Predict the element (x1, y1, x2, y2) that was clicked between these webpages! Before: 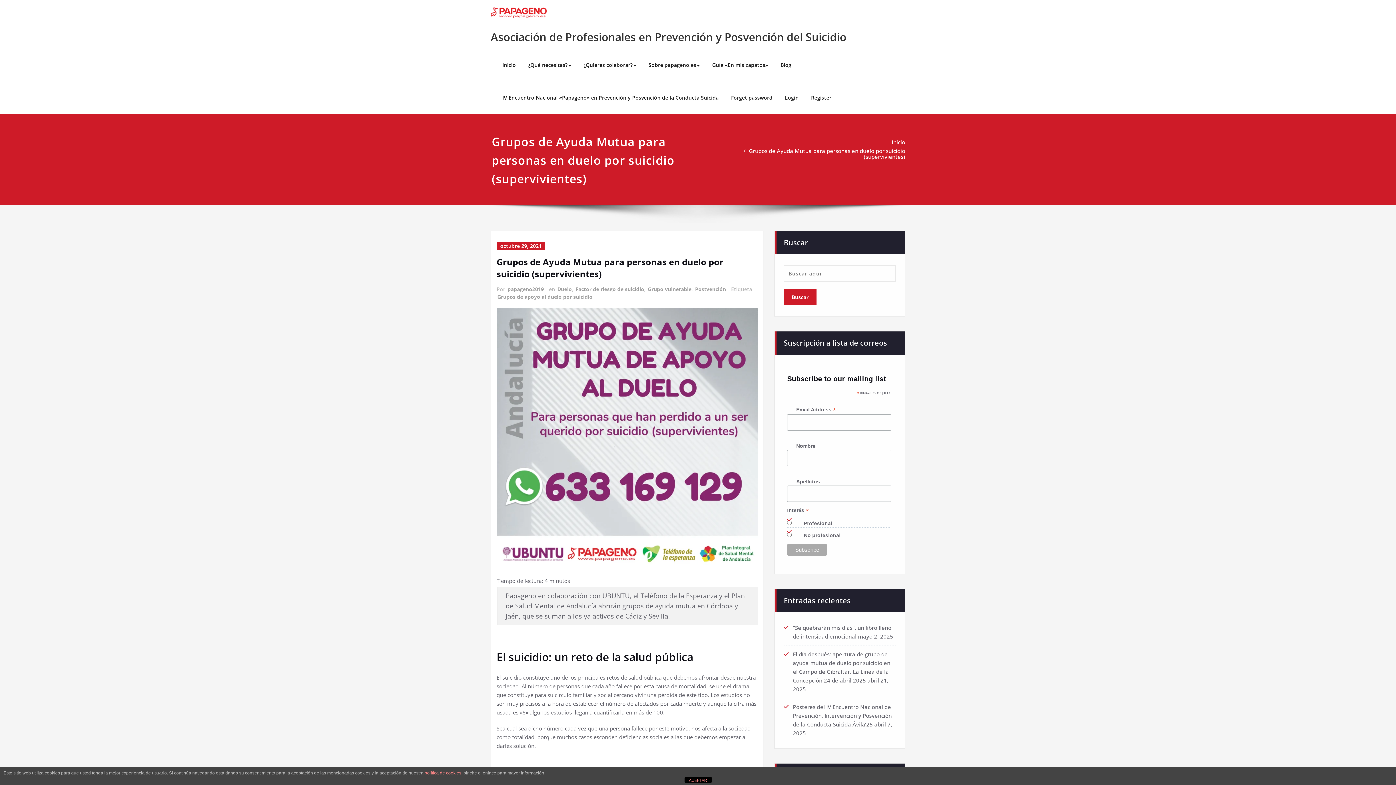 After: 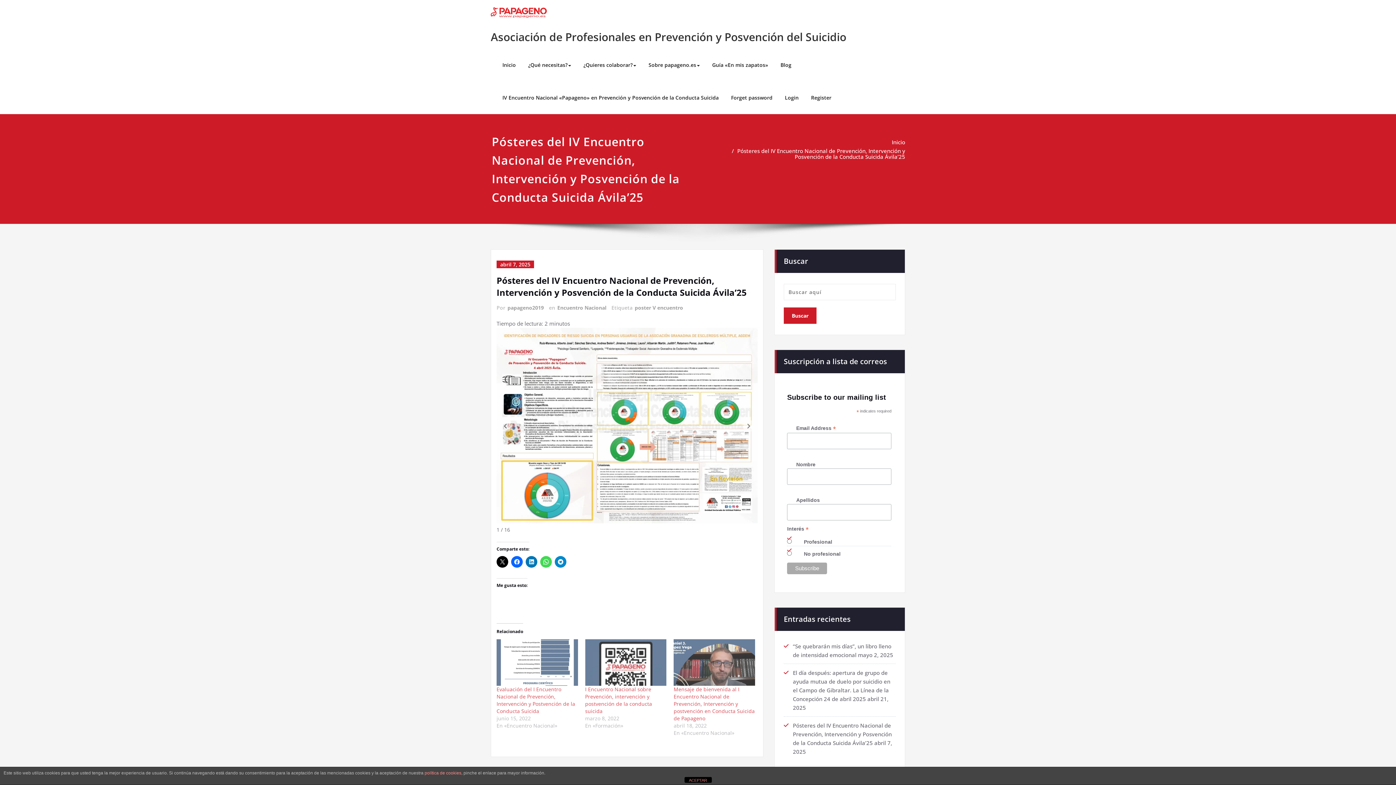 Action: label: Pósteres del IV Encuentro Nacional de Prevención, Intervención y Posvención de la Conducta Suicida Ávila’25 bbox: (793, 703, 892, 728)